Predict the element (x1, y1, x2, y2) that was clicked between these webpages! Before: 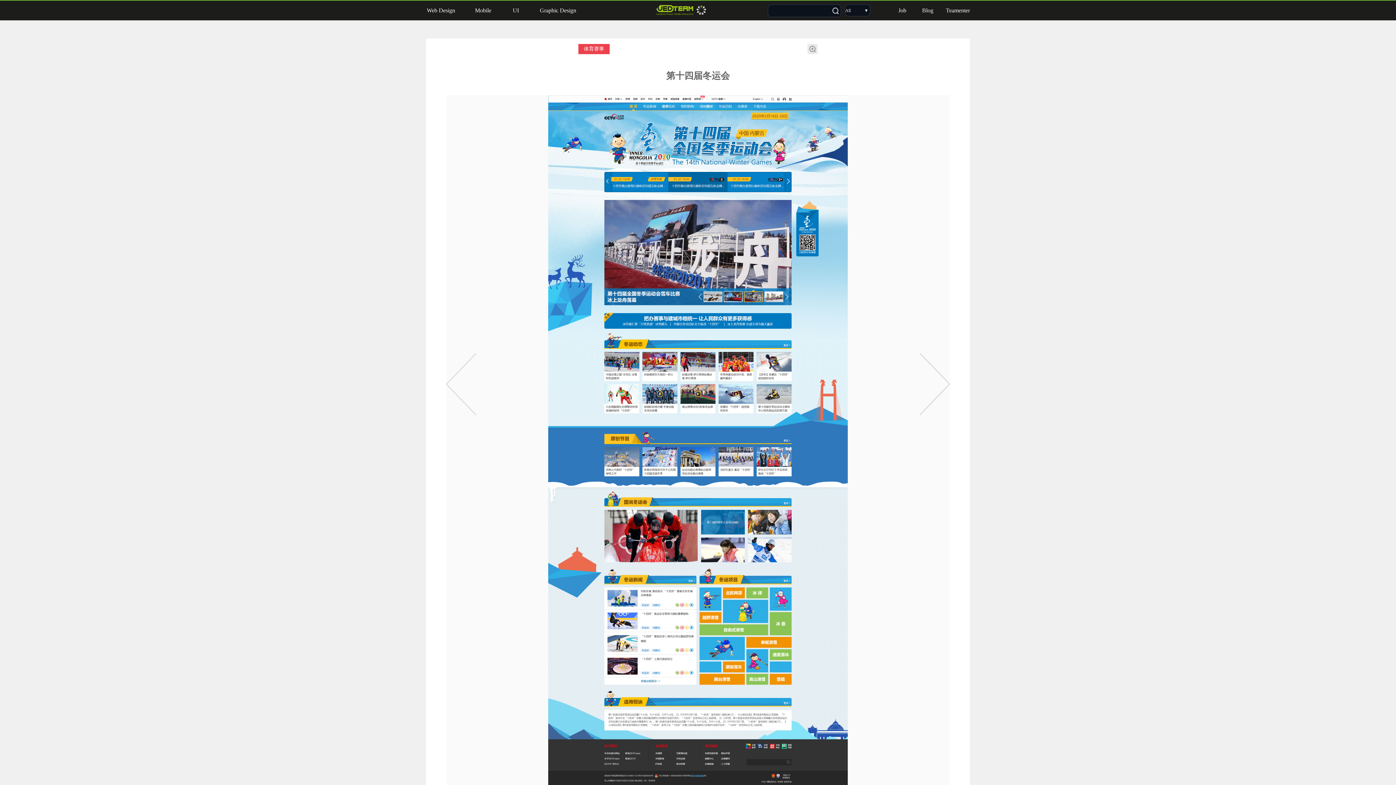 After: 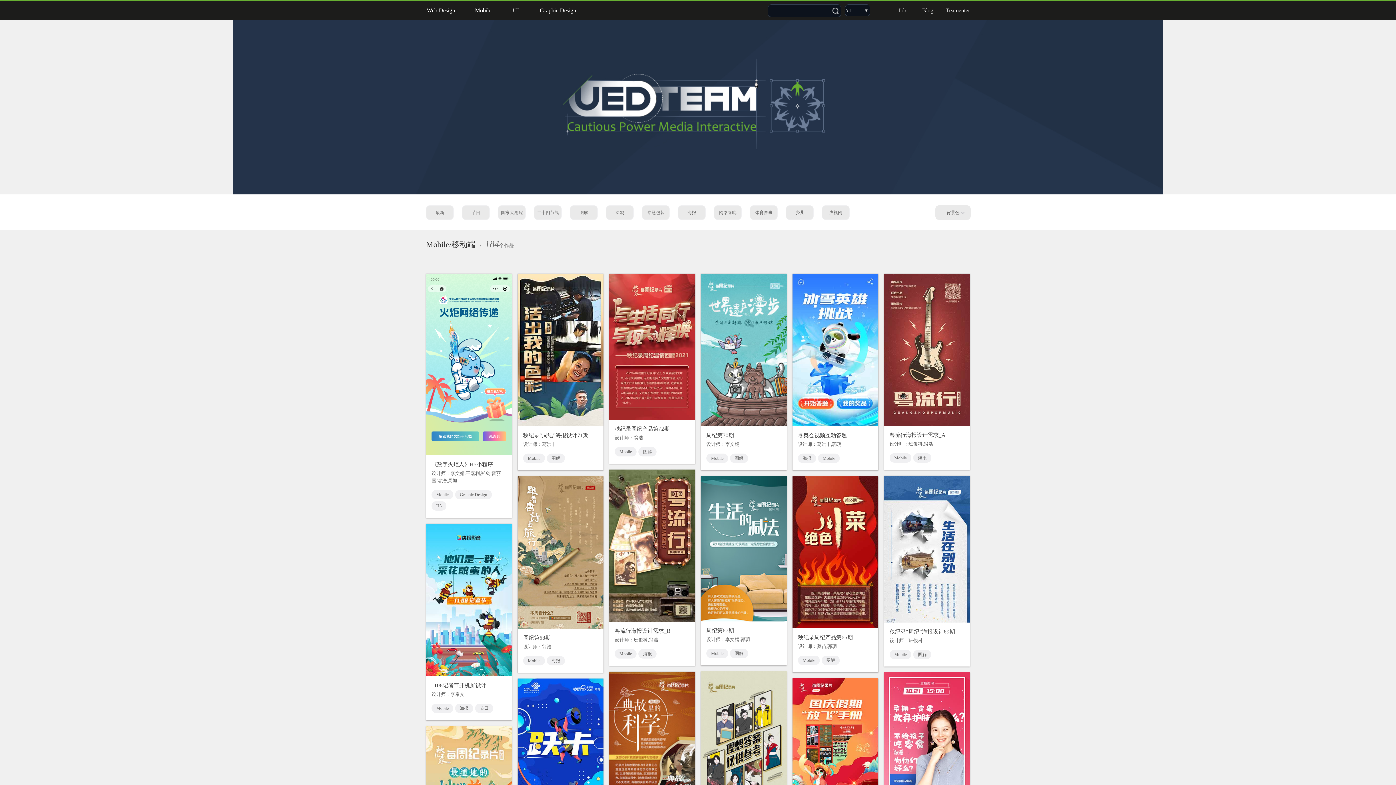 Action: bbox: (474, 0, 492, 20) label: Mobile